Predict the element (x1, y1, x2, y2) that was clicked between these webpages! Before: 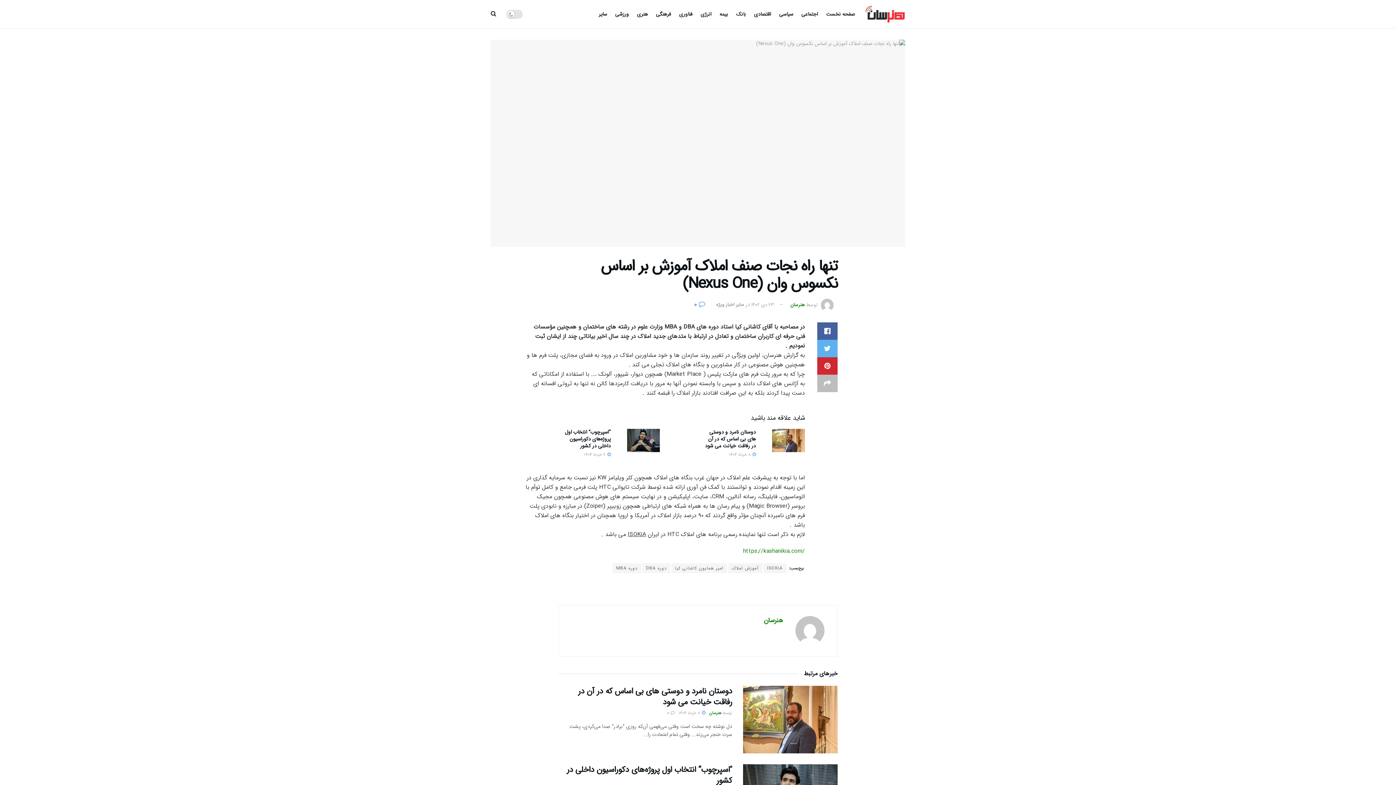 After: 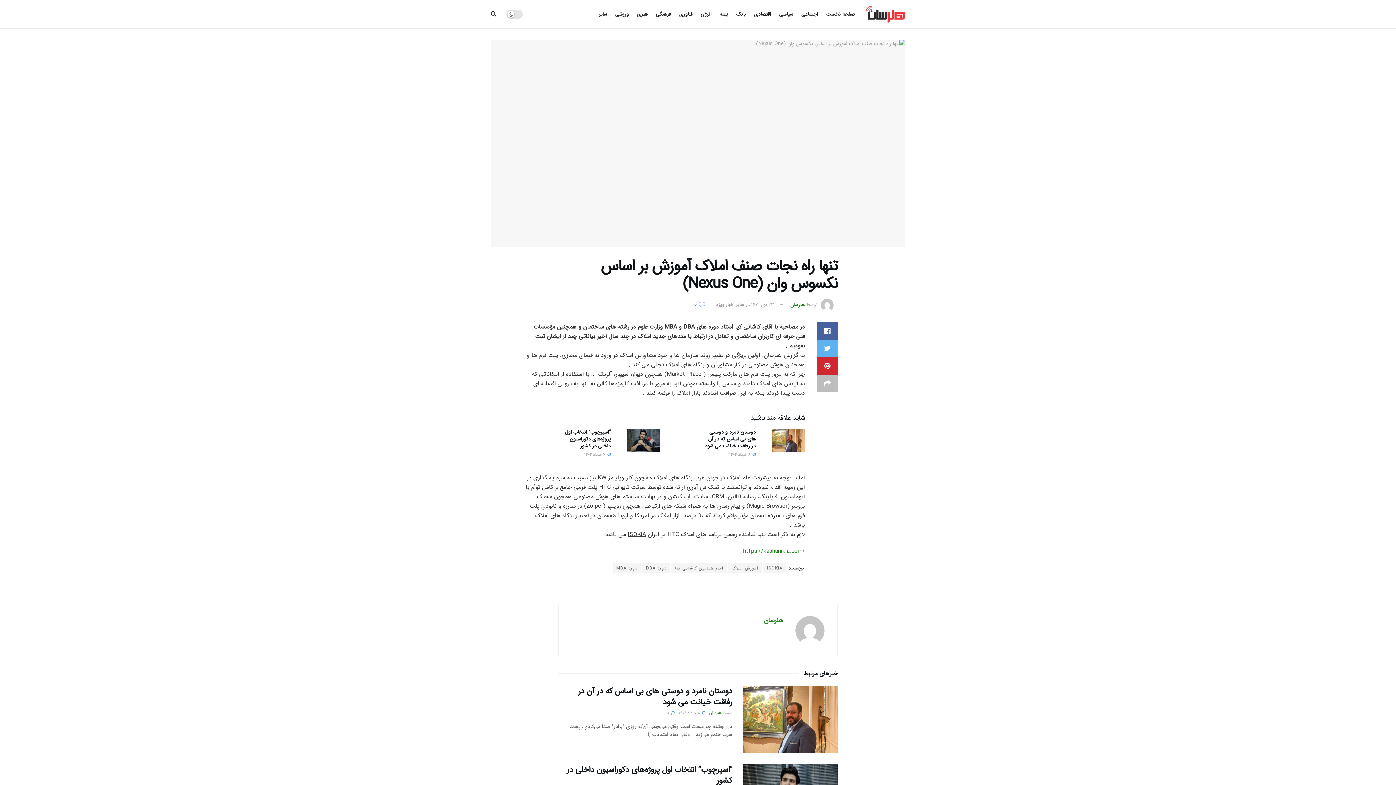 Action: label: 23 دی 1402 bbox: (751, 301, 774, 308)